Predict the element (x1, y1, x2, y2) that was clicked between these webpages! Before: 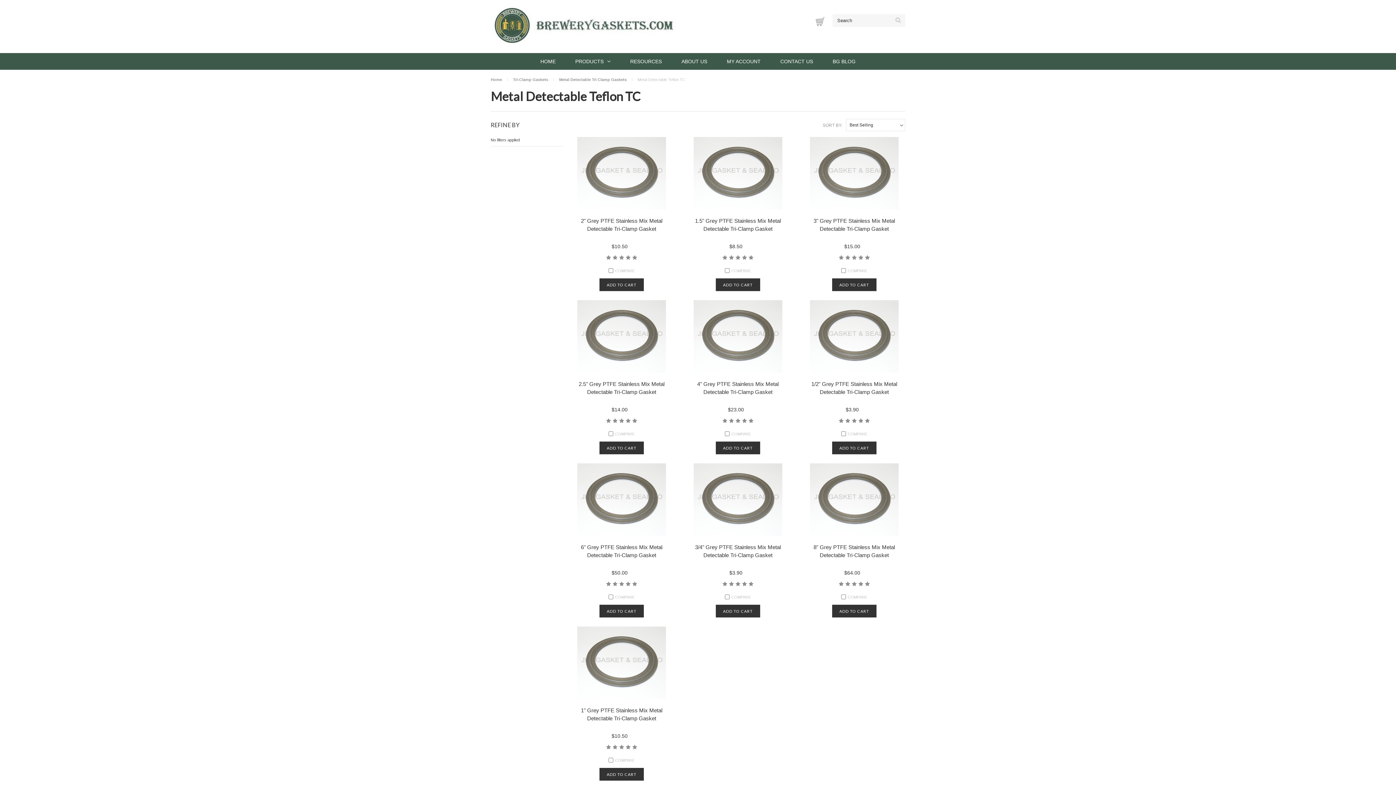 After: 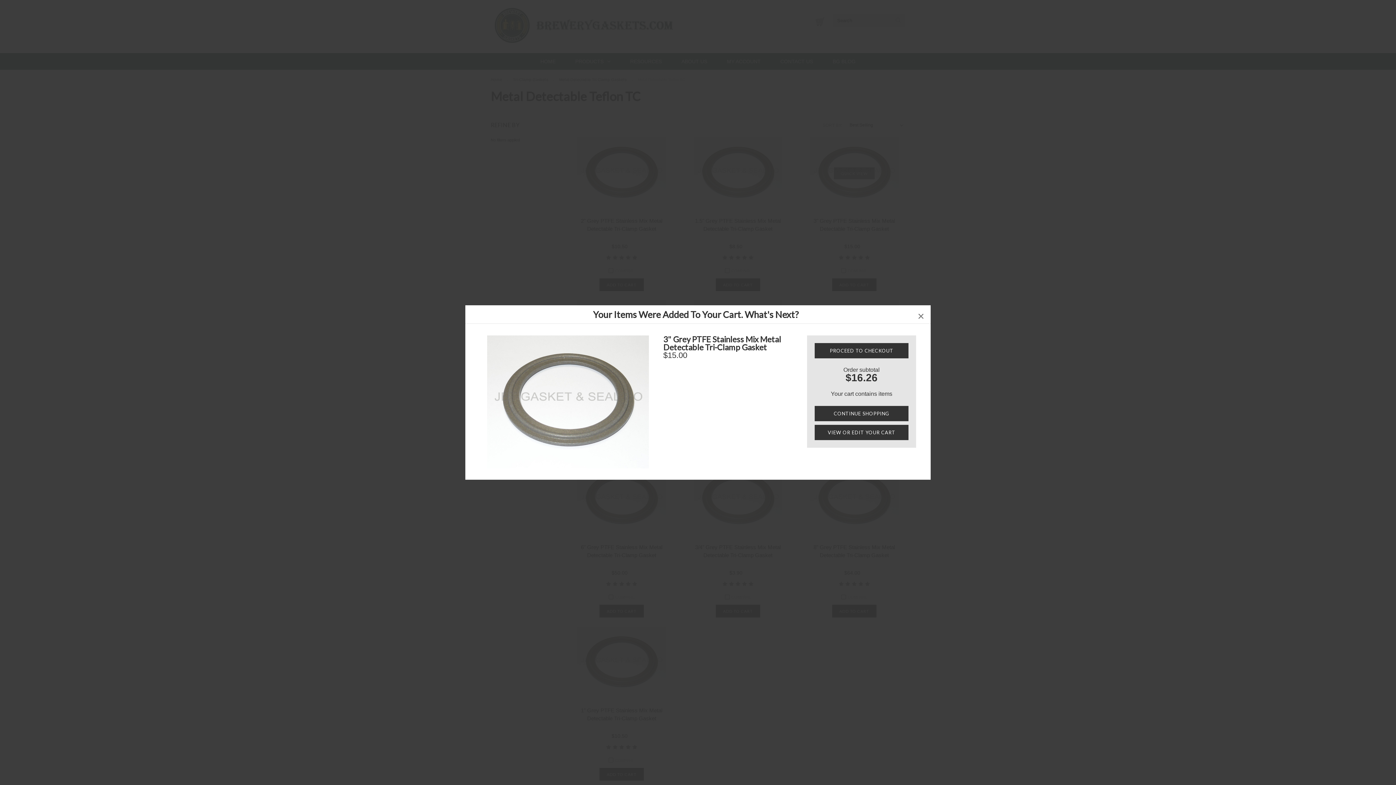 Action: label: ADD TO CART bbox: (832, 278, 876, 291)